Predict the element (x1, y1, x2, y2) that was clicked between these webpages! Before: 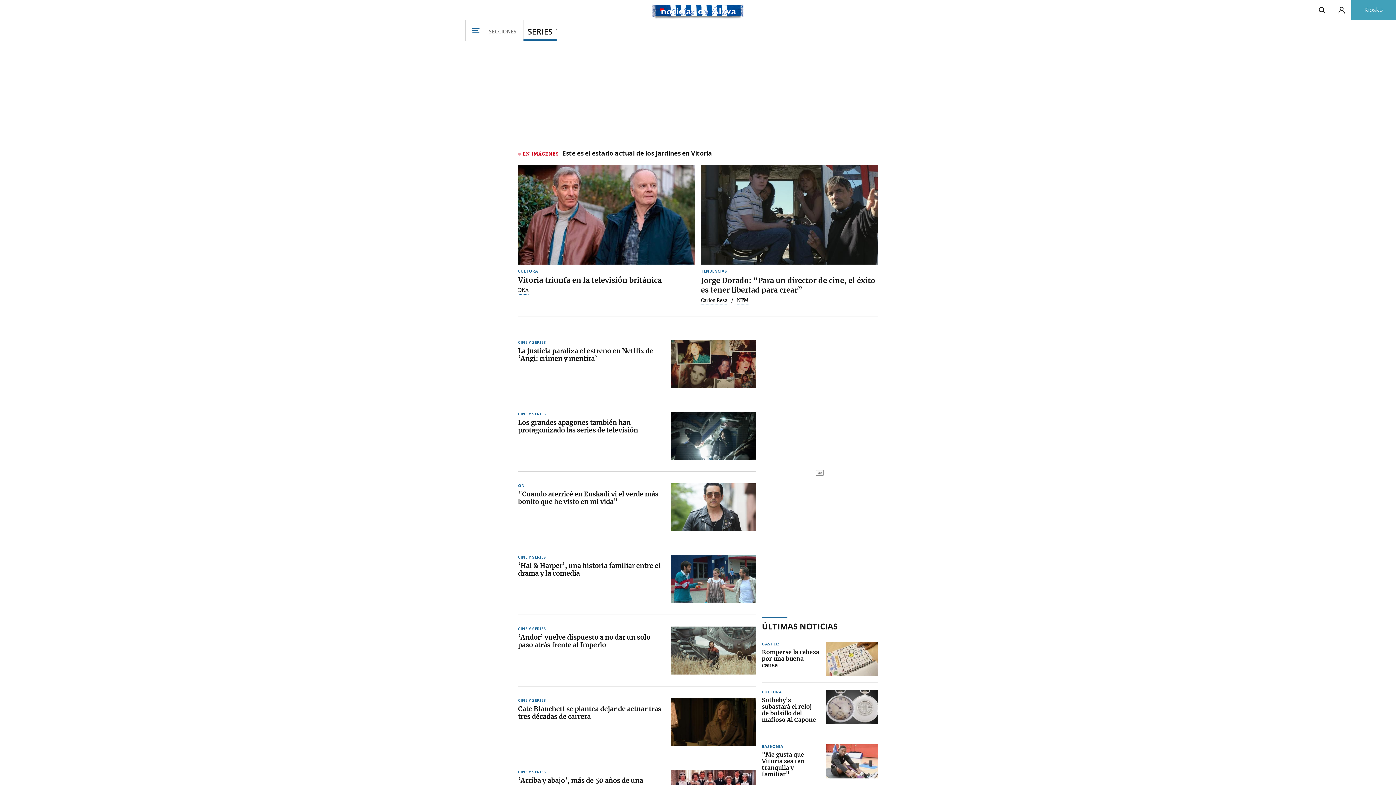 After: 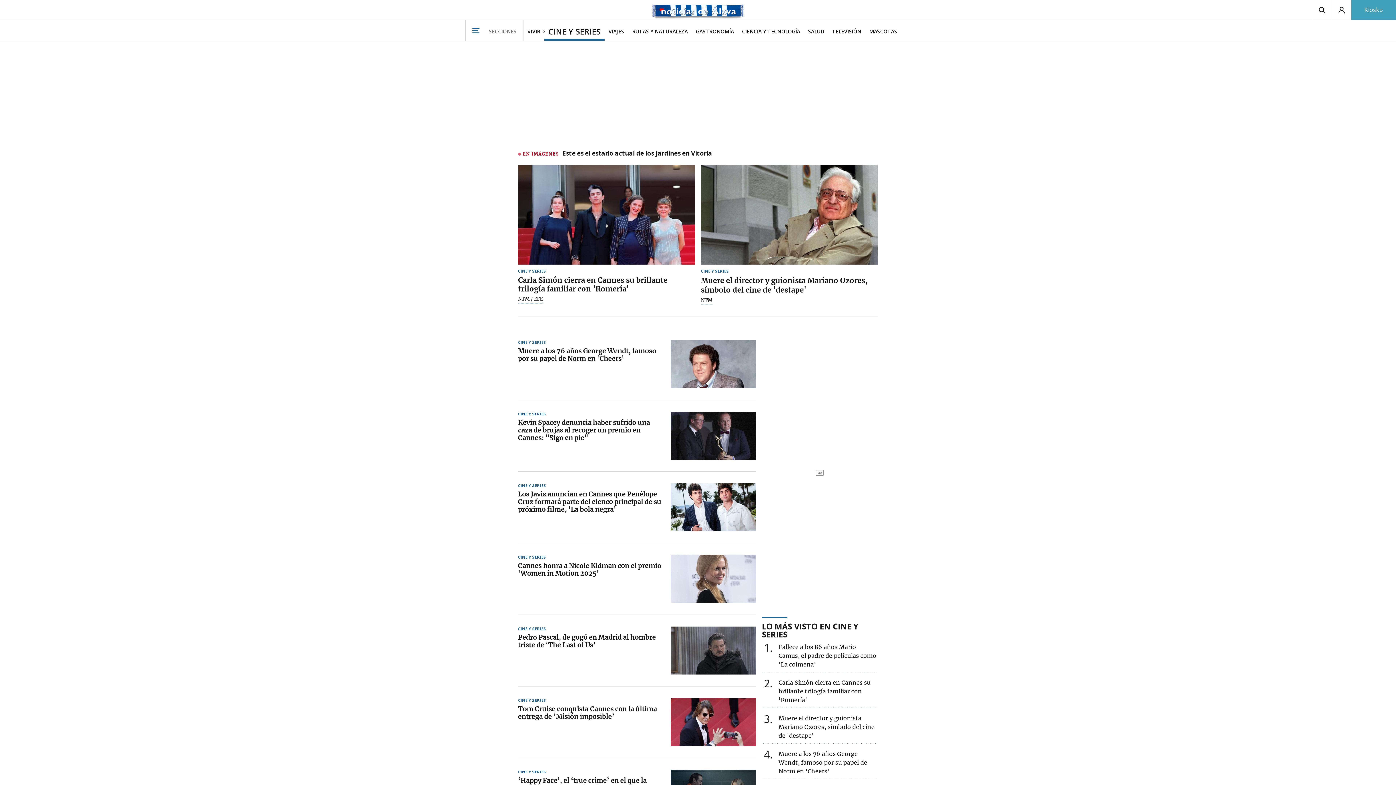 Action: label: CINE Y SERIES bbox: (518, 626, 546, 630)